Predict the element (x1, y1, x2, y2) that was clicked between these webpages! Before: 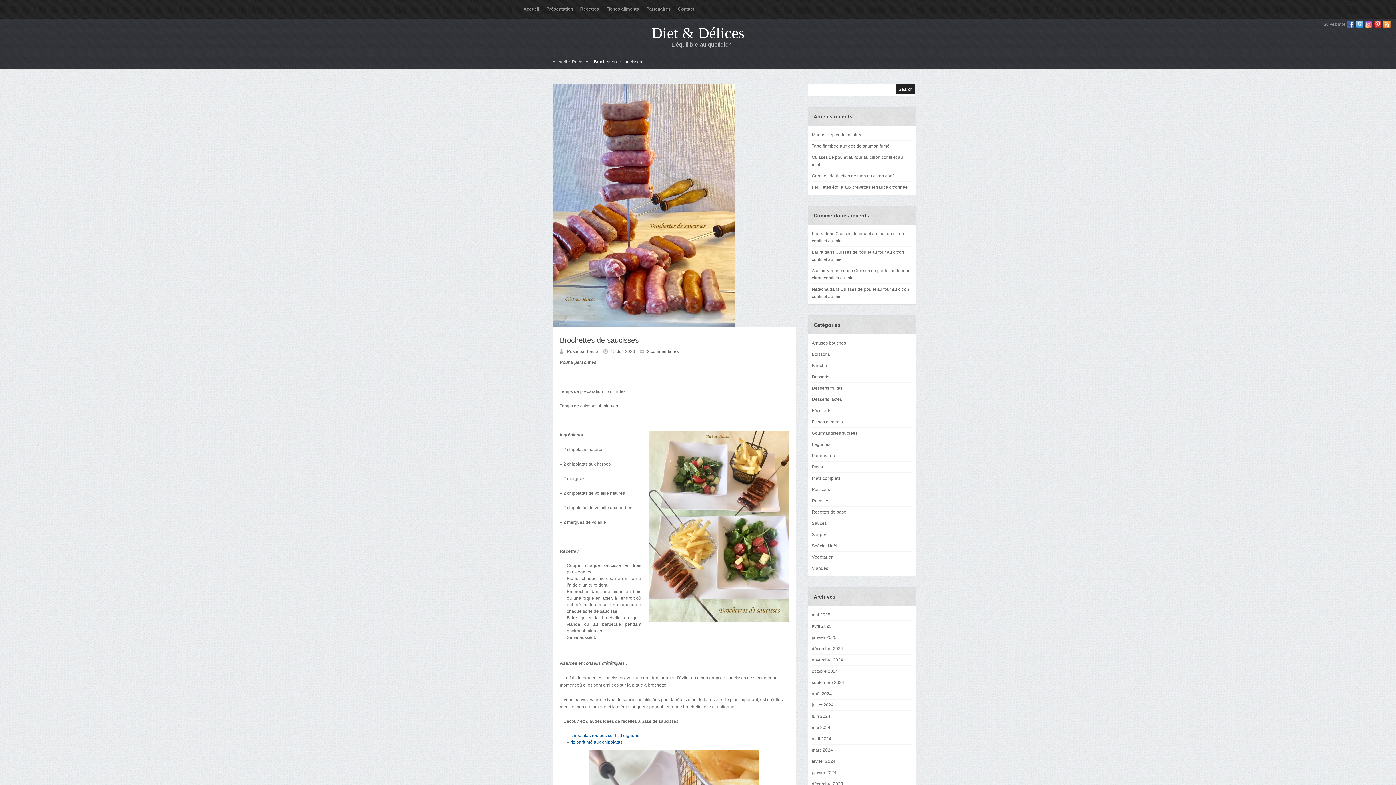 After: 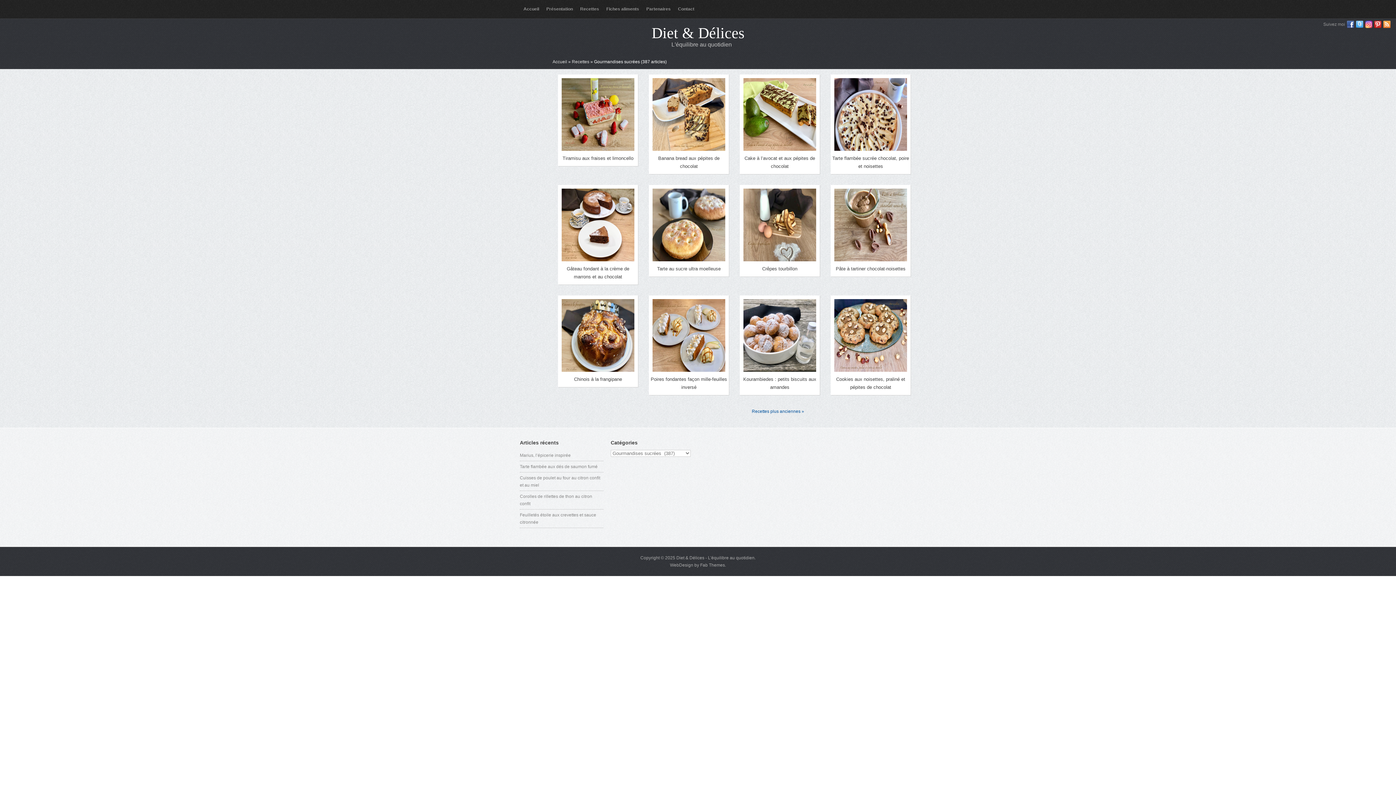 Action: label: Gourmandises sucrées bbox: (812, 428, 912, 438)